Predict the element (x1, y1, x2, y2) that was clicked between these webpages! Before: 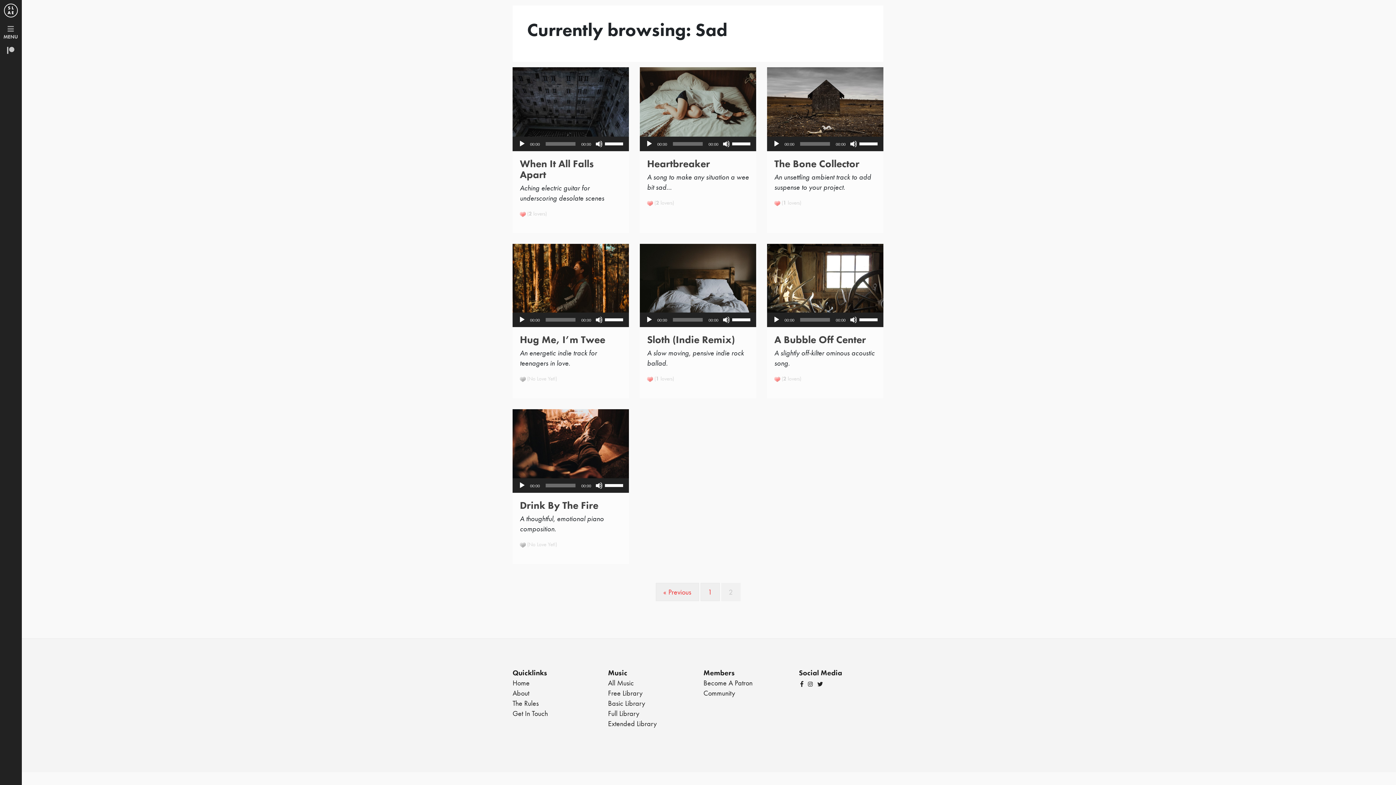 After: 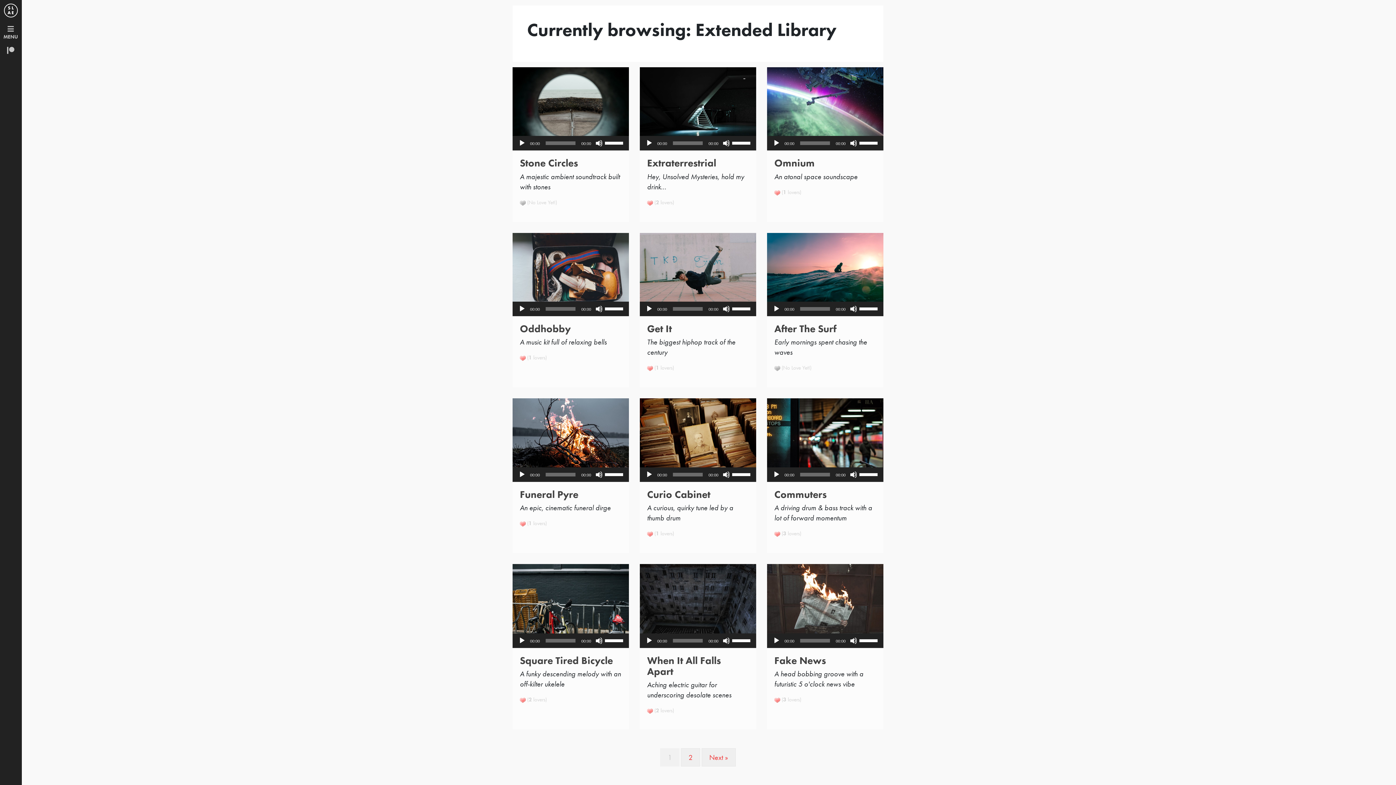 Action: bbox: (608, 719, 656, 728) label: Extended Library